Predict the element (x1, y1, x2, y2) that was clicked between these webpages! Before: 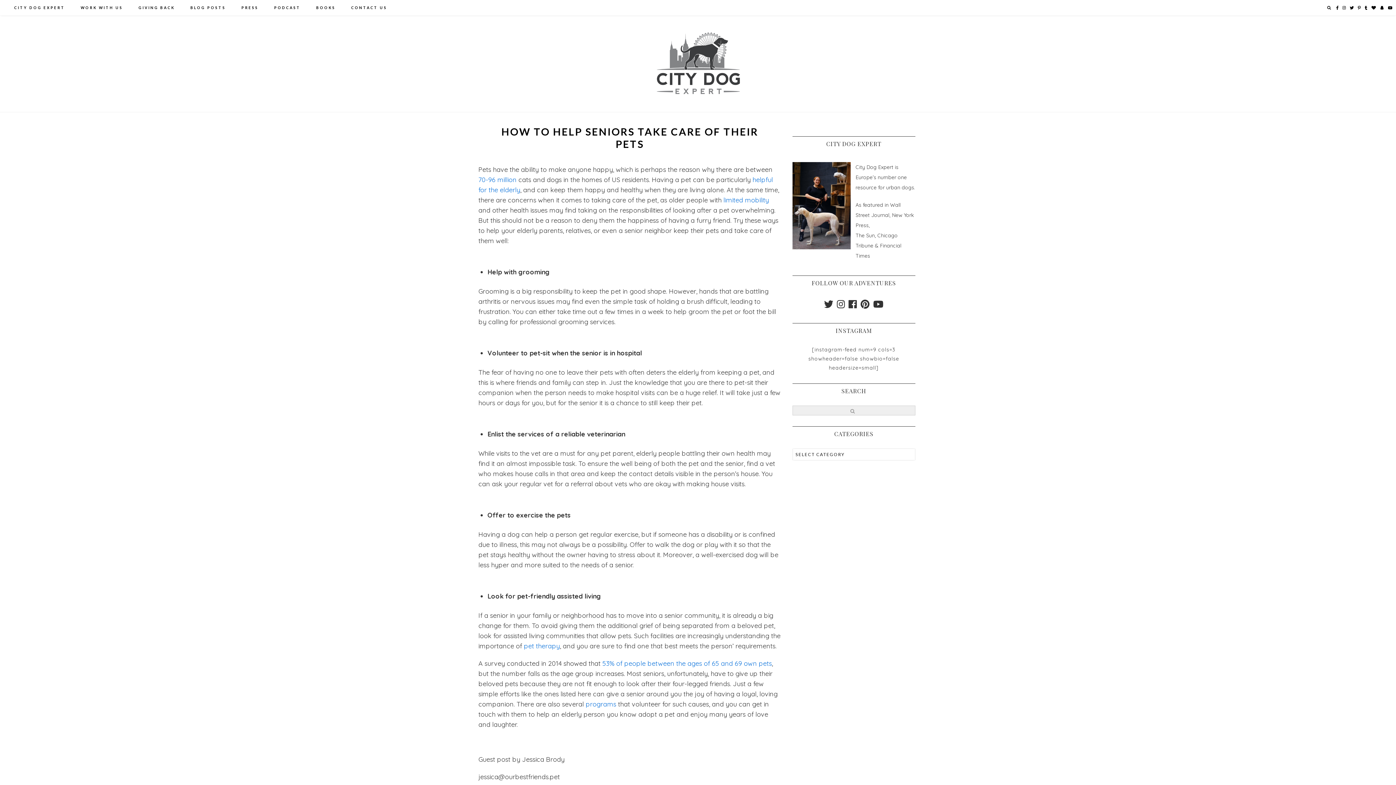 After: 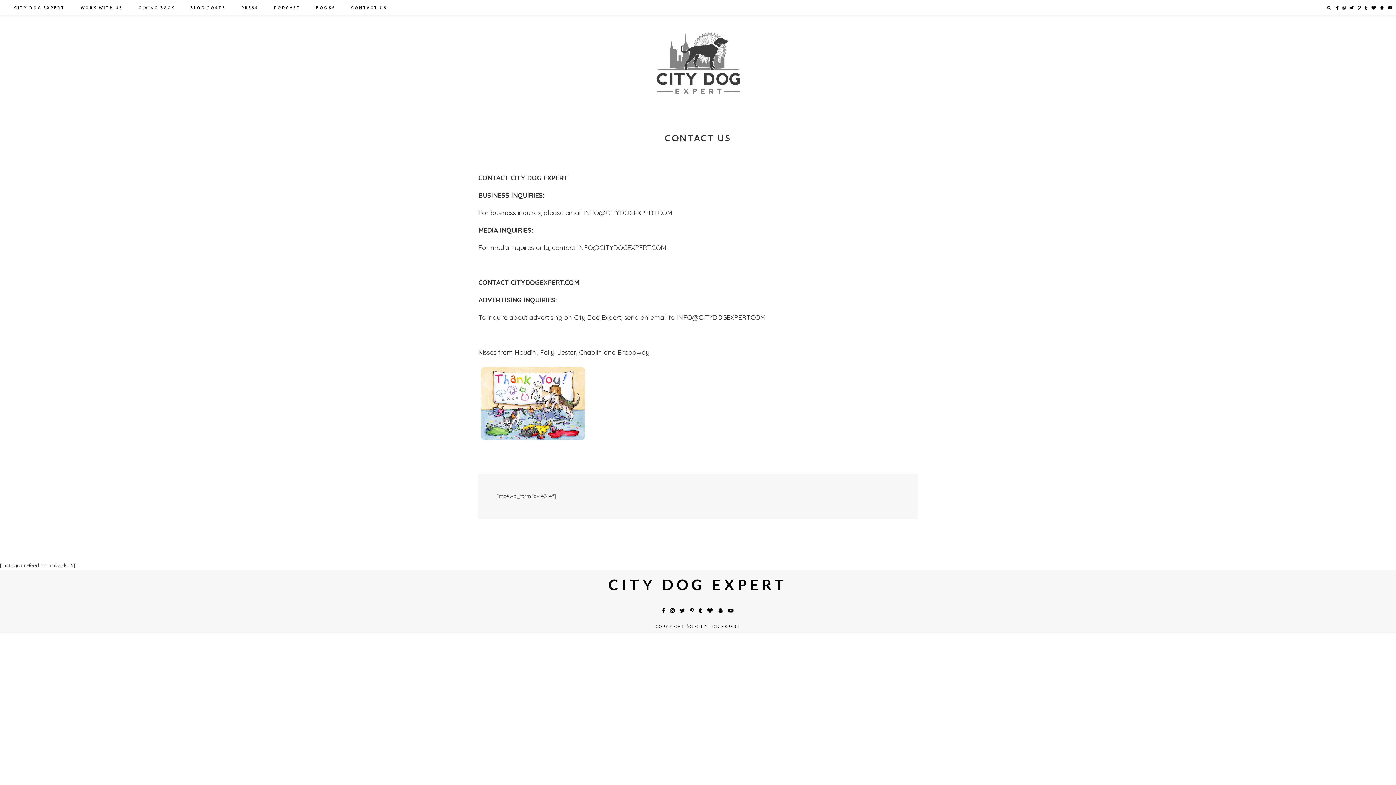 Action: label: CONTACT US bbox: (342, 2, 390, 15)